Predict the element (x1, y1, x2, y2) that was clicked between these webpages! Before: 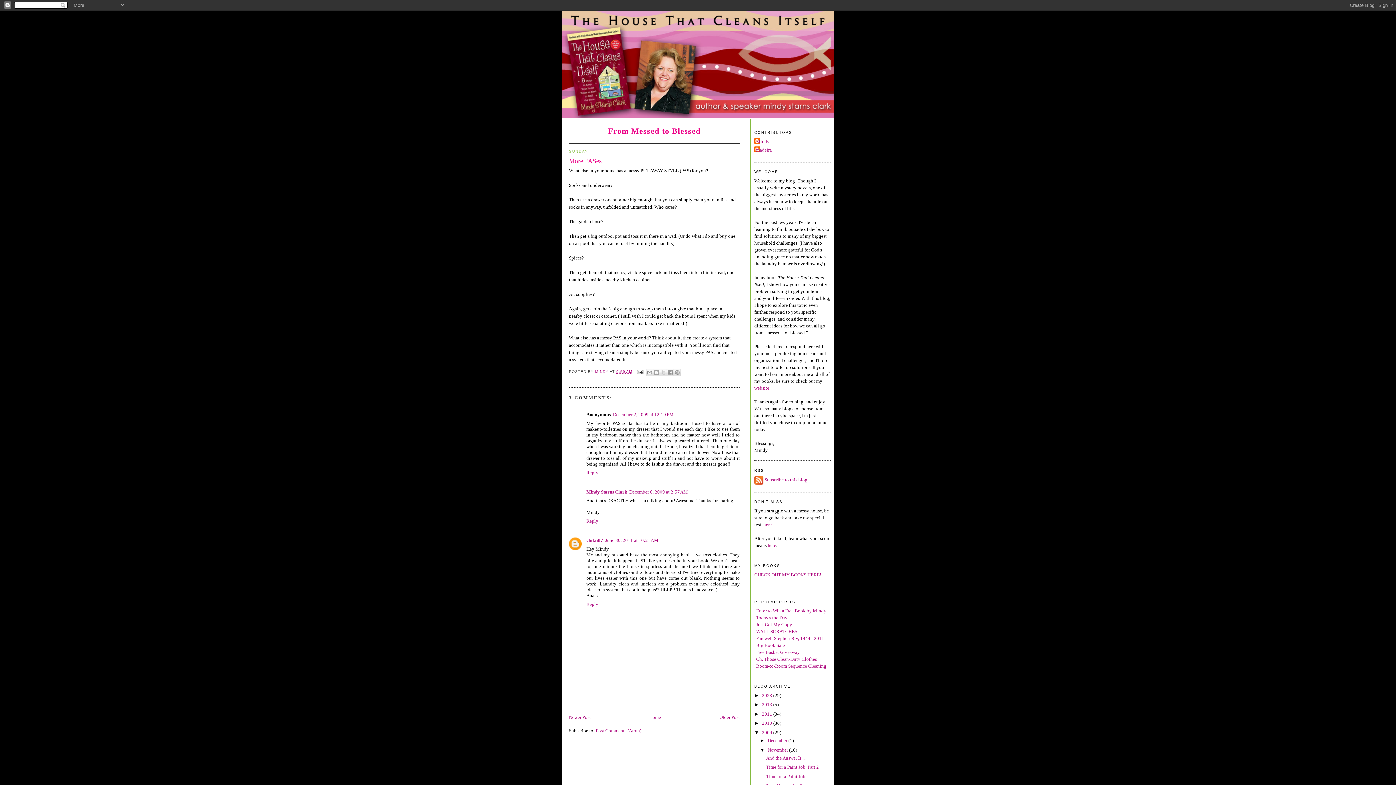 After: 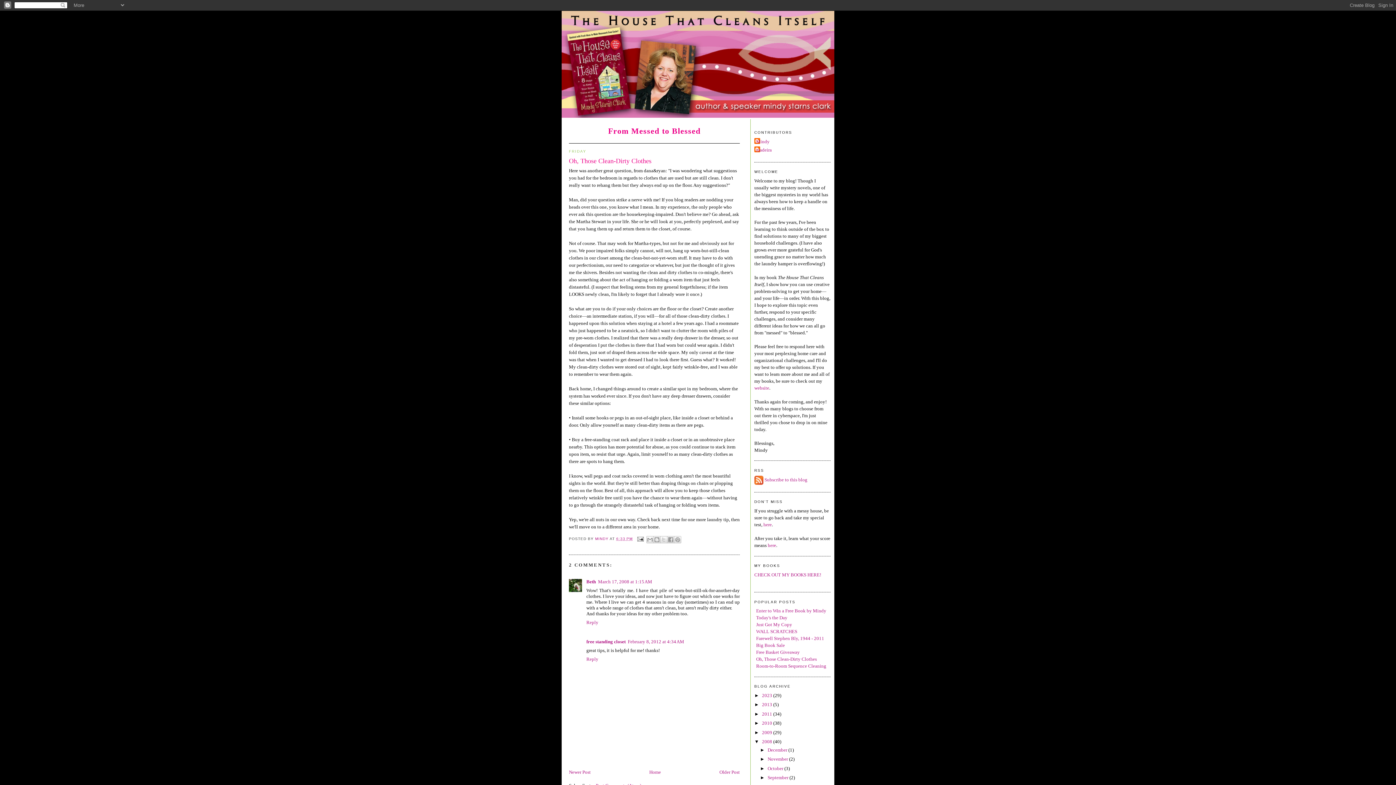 Action: label: Oh, Those Clean-Dirty Clothes bbox: (756, 656, 817, 662)